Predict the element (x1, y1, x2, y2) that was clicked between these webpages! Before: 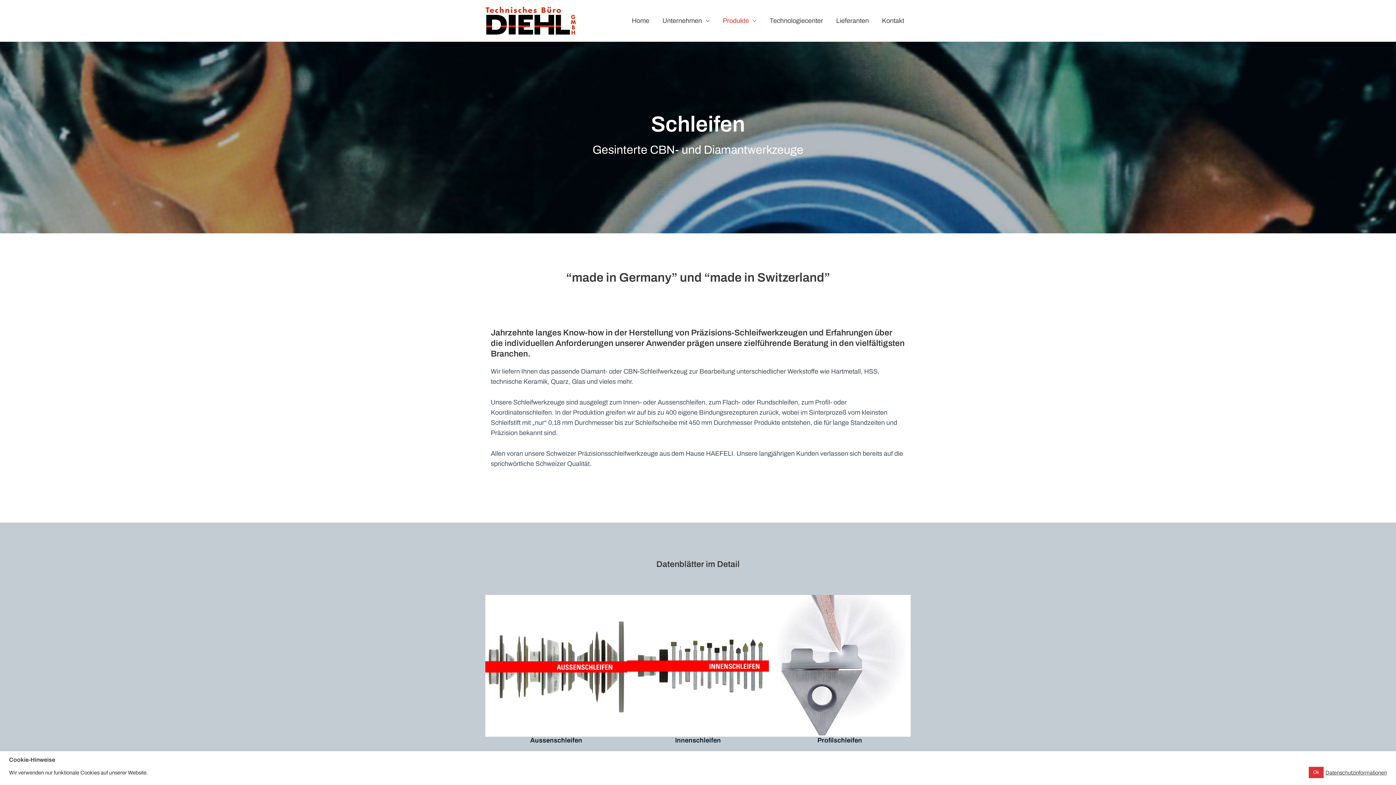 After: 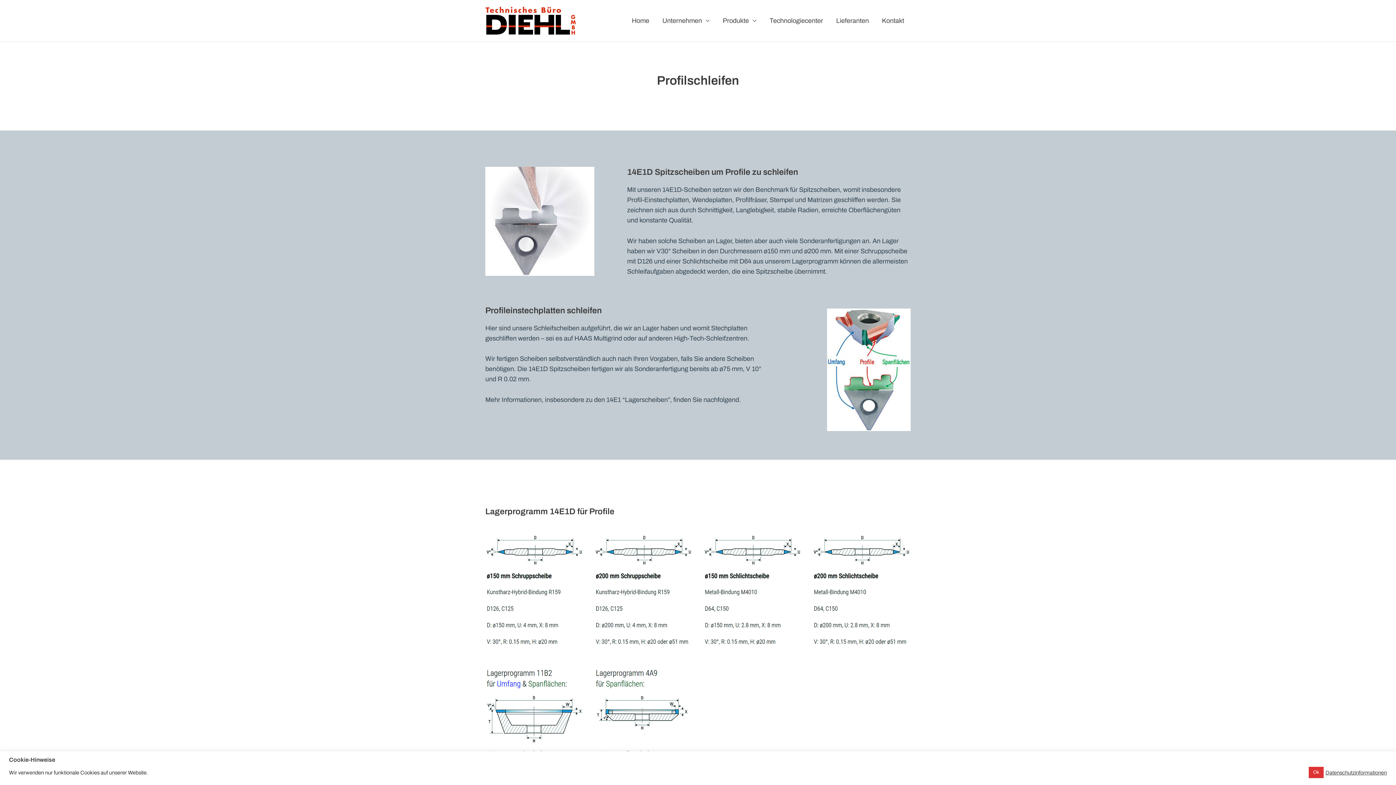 Action: bbox: (817, 737, 862, 744) label: Profilschleifen